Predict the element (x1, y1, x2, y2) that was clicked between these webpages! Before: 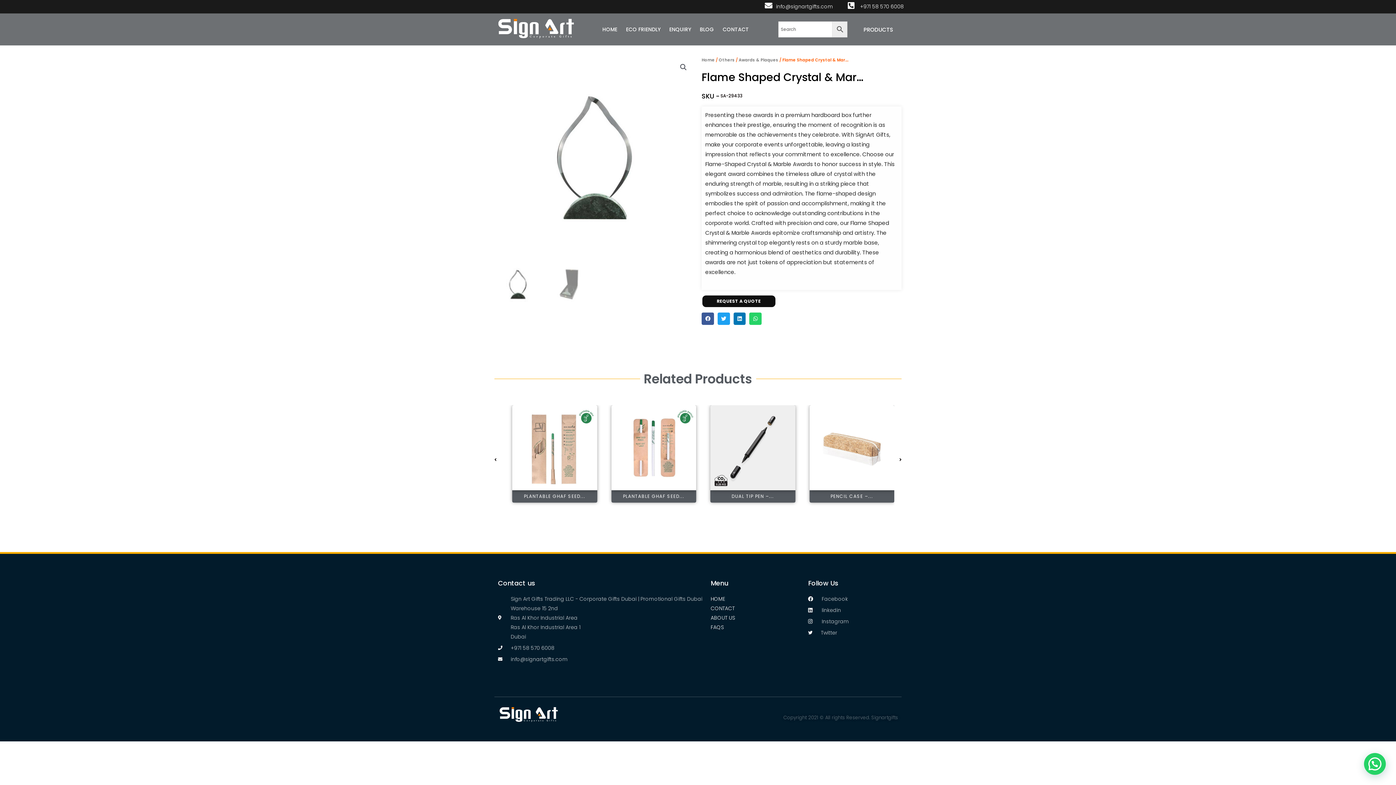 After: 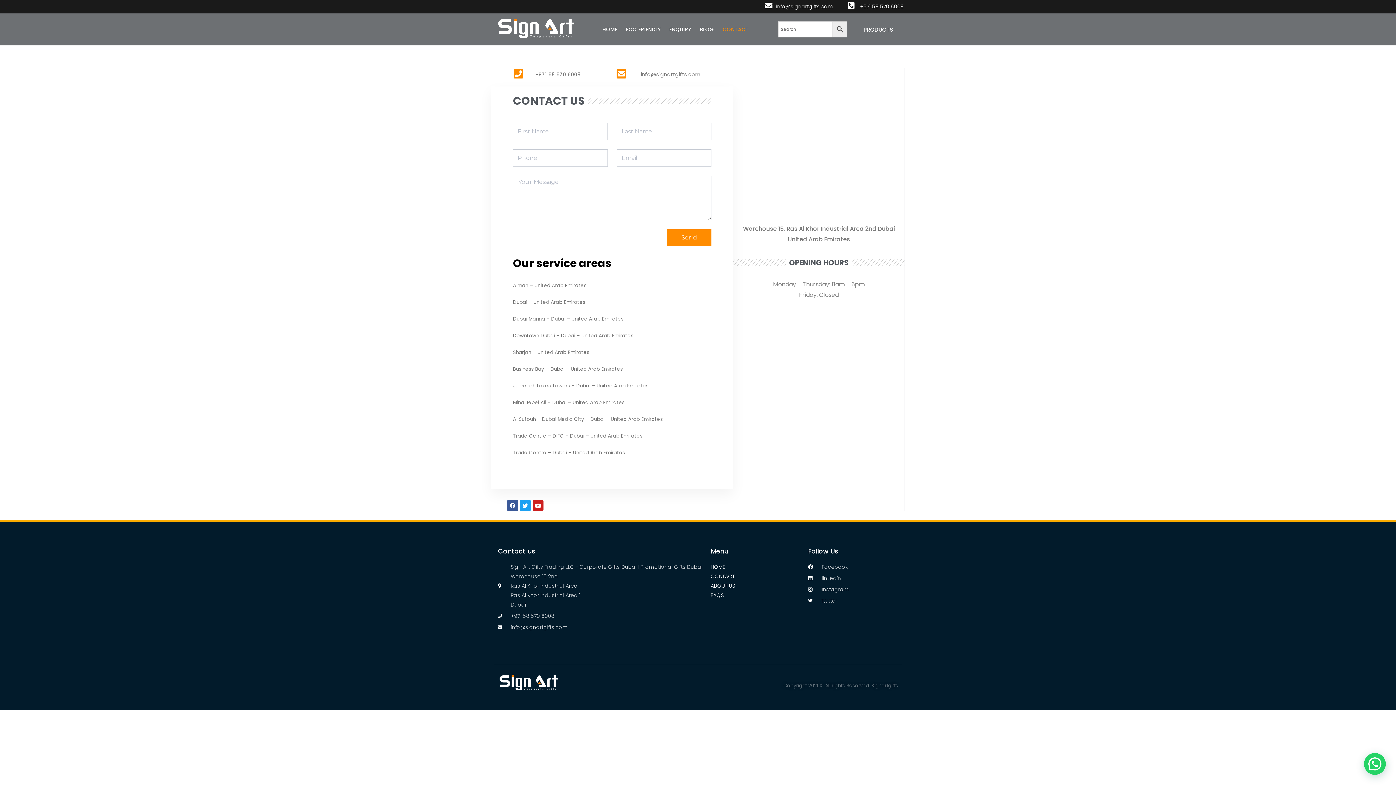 Action: bbox: (718, 21, 753, 37) label: CONTACT